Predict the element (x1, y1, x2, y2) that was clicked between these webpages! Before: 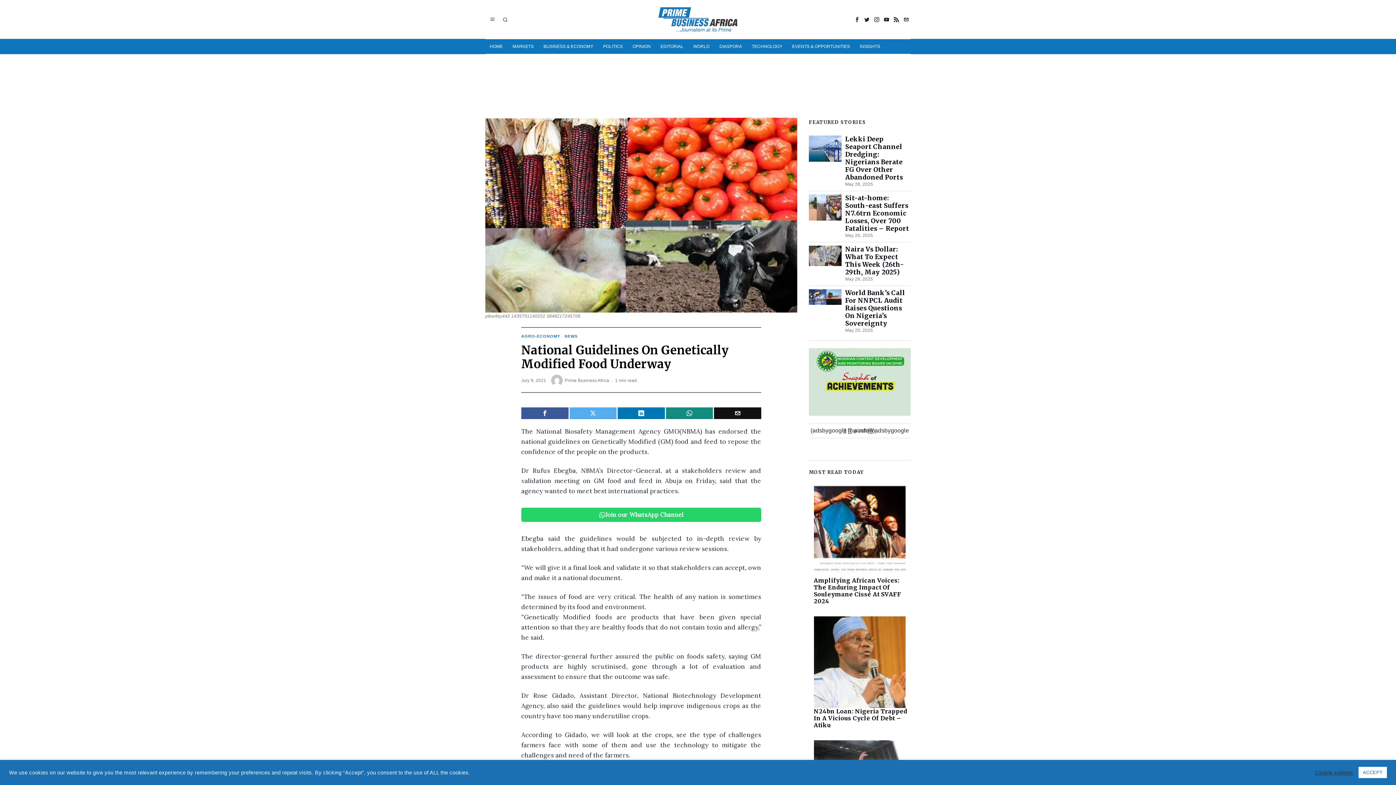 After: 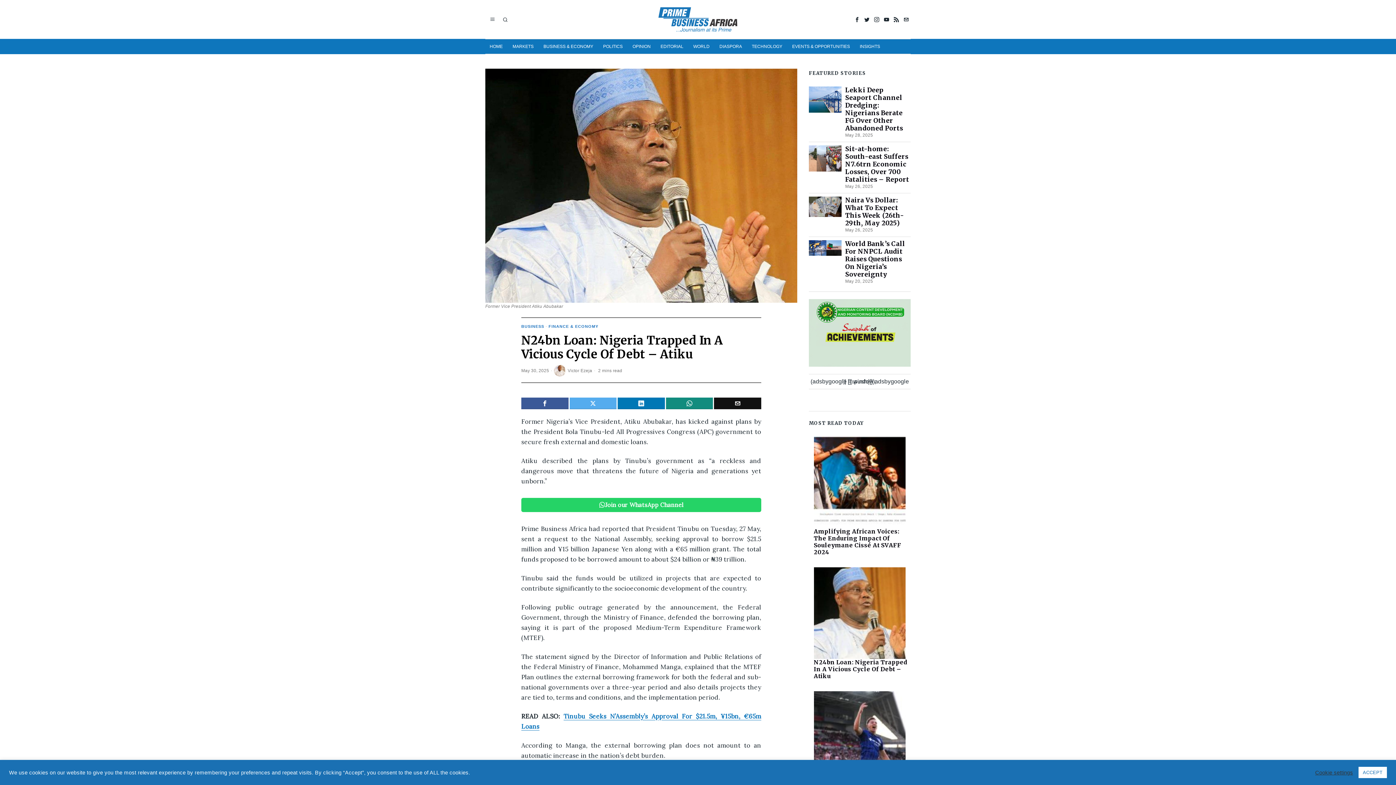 Action: bbox: (814, 616, 905, 708)